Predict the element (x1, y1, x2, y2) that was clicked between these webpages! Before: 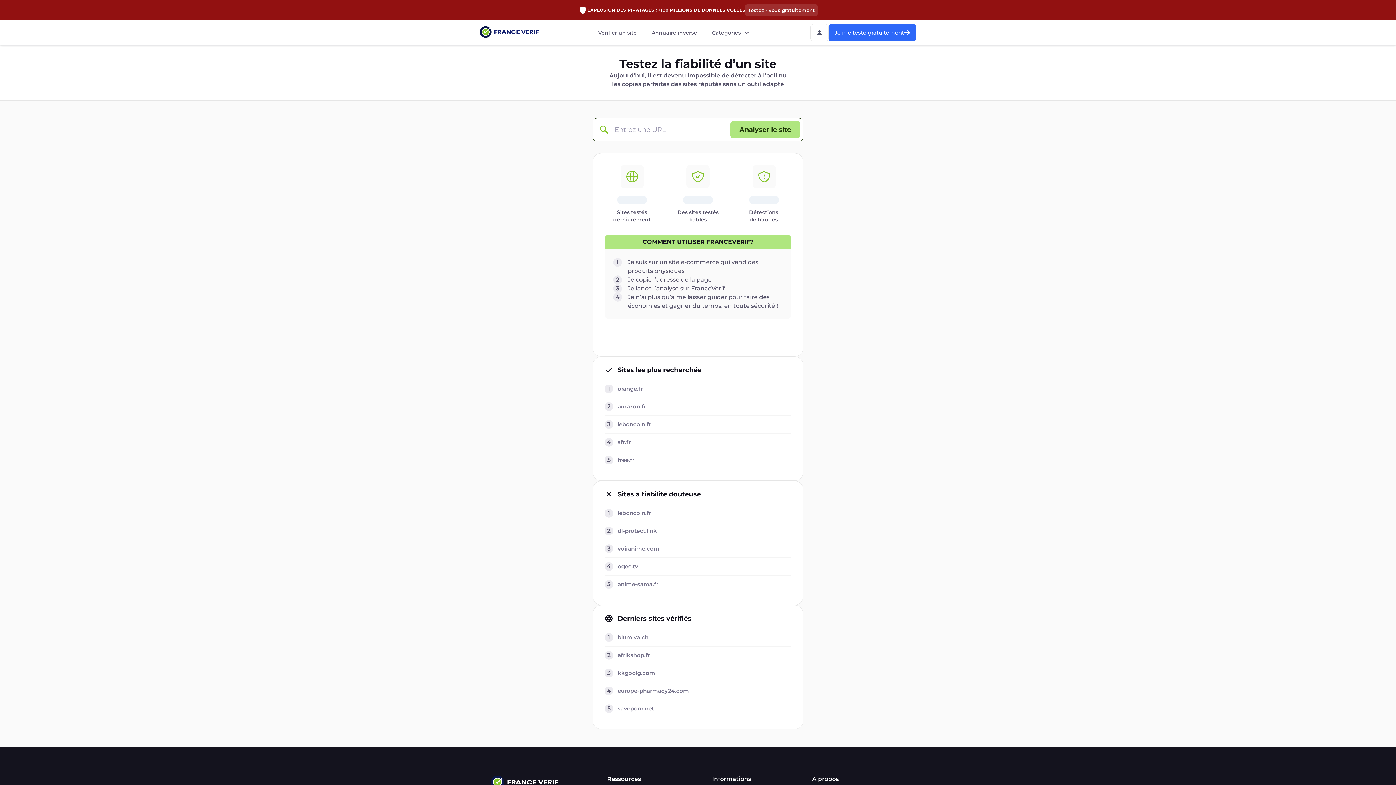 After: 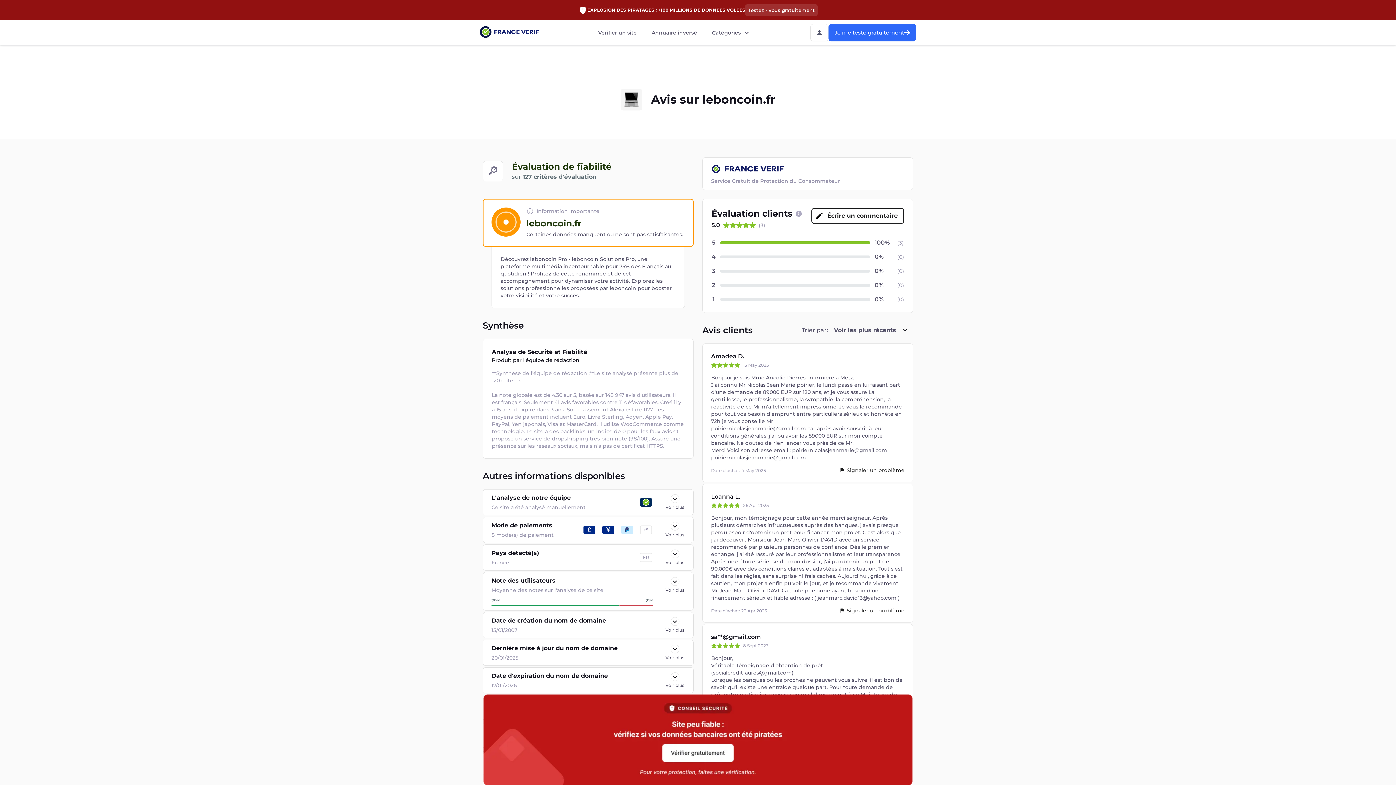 Action: label: leboncoin.fr bbox: (617, 420, 651, 429)